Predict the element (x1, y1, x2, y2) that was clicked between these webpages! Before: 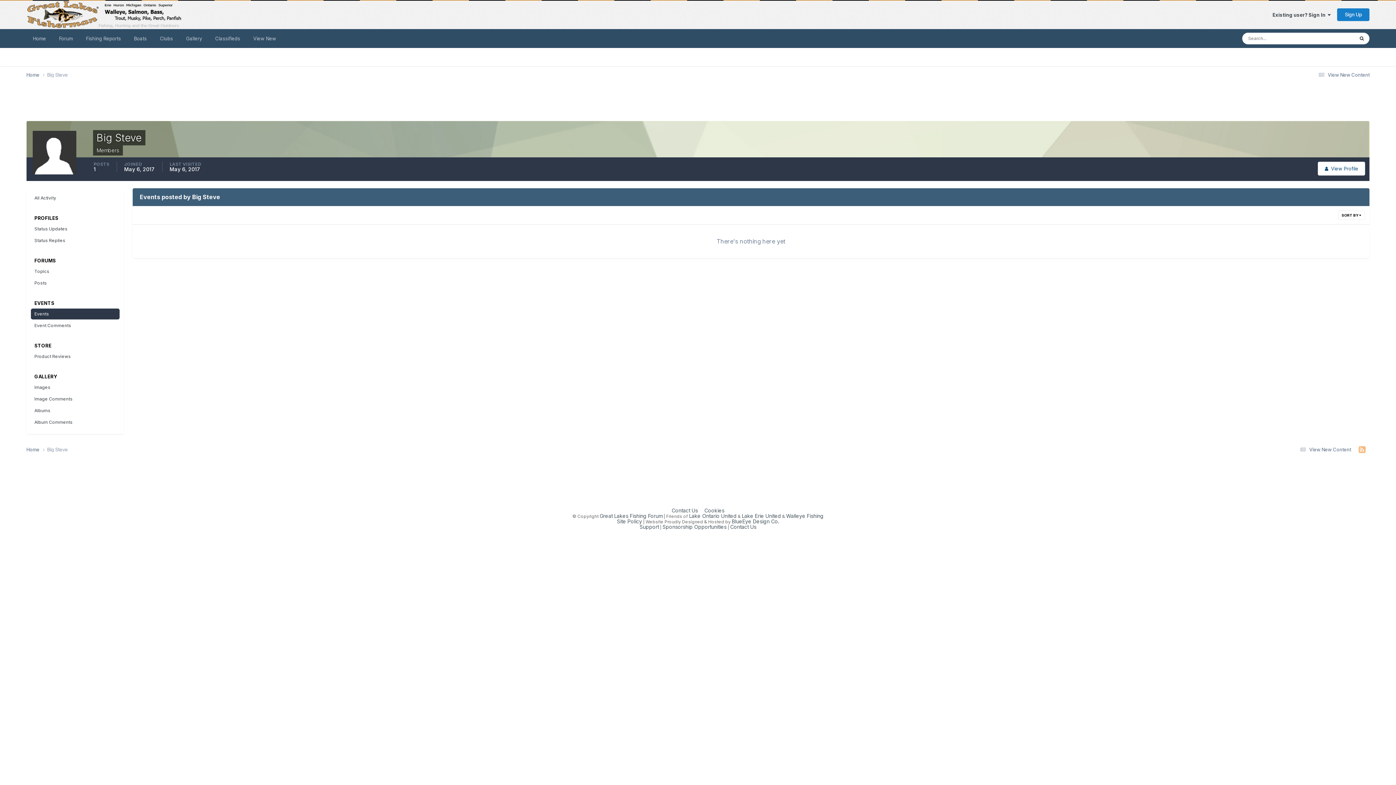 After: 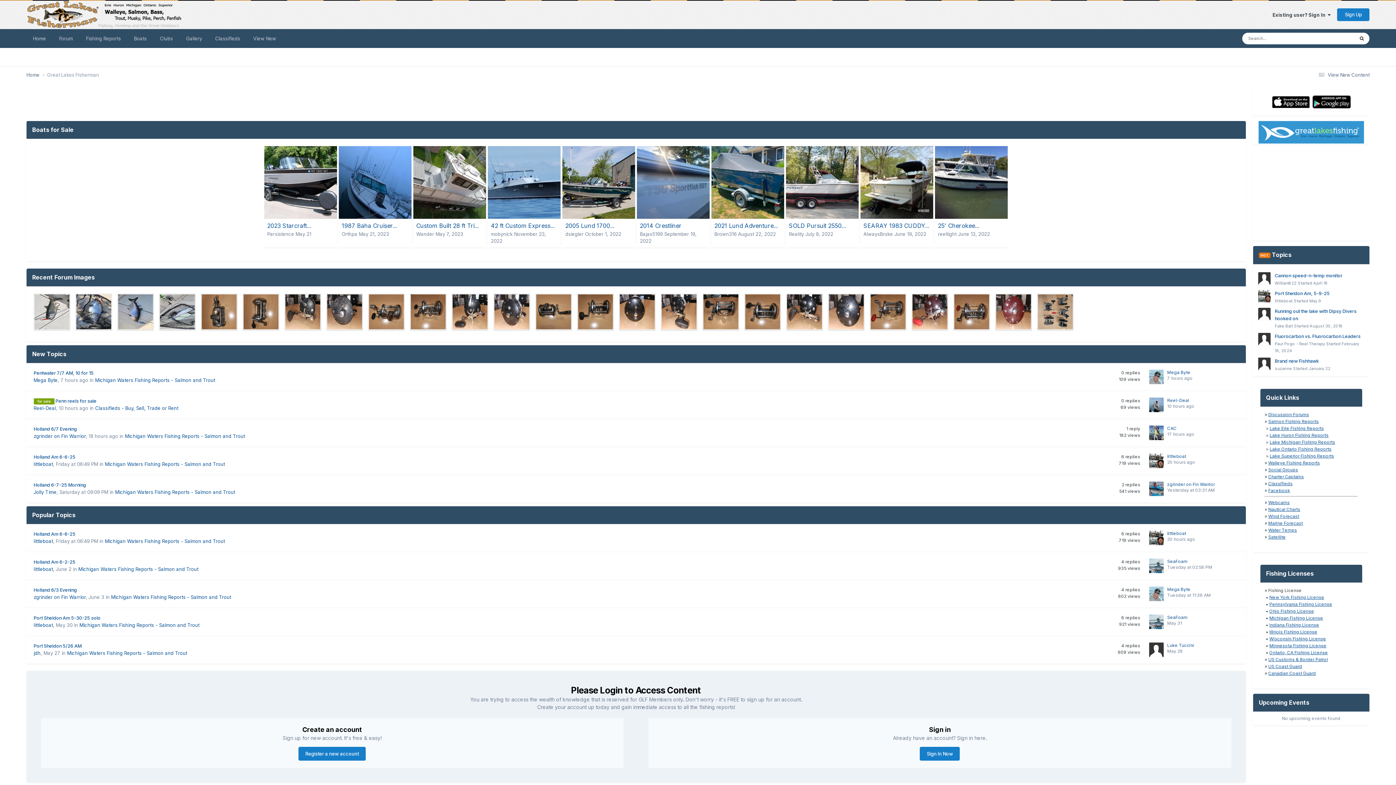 Action: label: Great Lakes Fishing Forum bbox: (599, 513, 662, 519)